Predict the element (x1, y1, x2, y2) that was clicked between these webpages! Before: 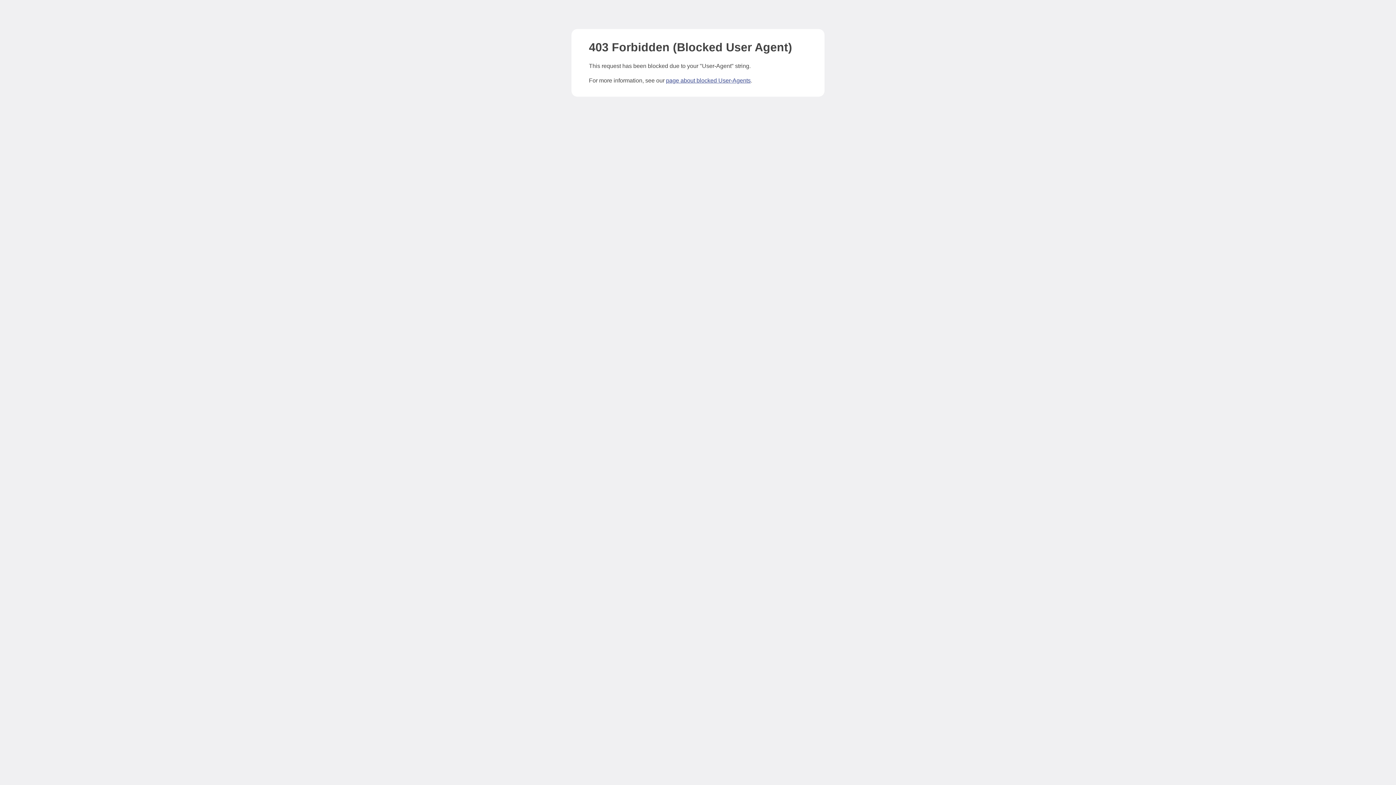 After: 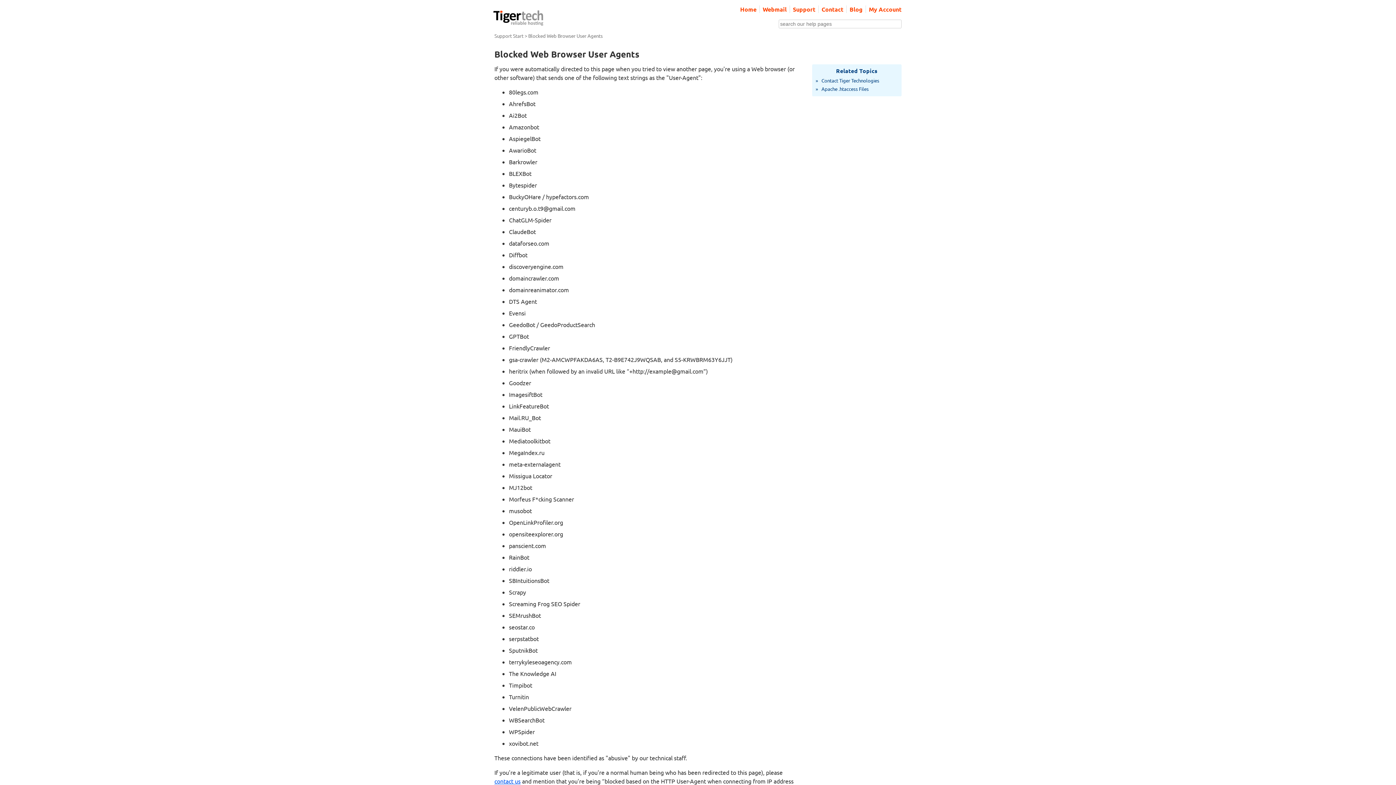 Action: label: page about blocked User-Agents bbox: (666, 77, 750, 83)